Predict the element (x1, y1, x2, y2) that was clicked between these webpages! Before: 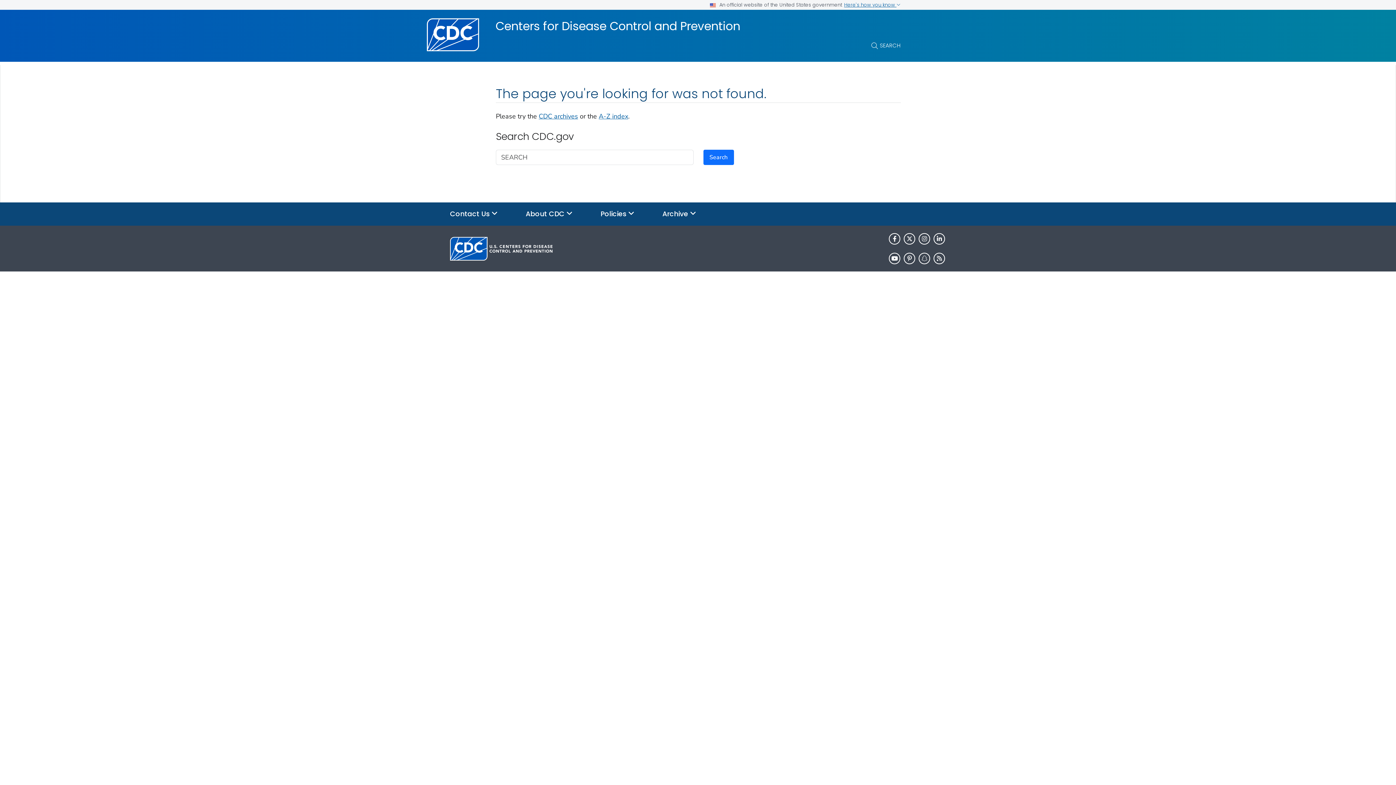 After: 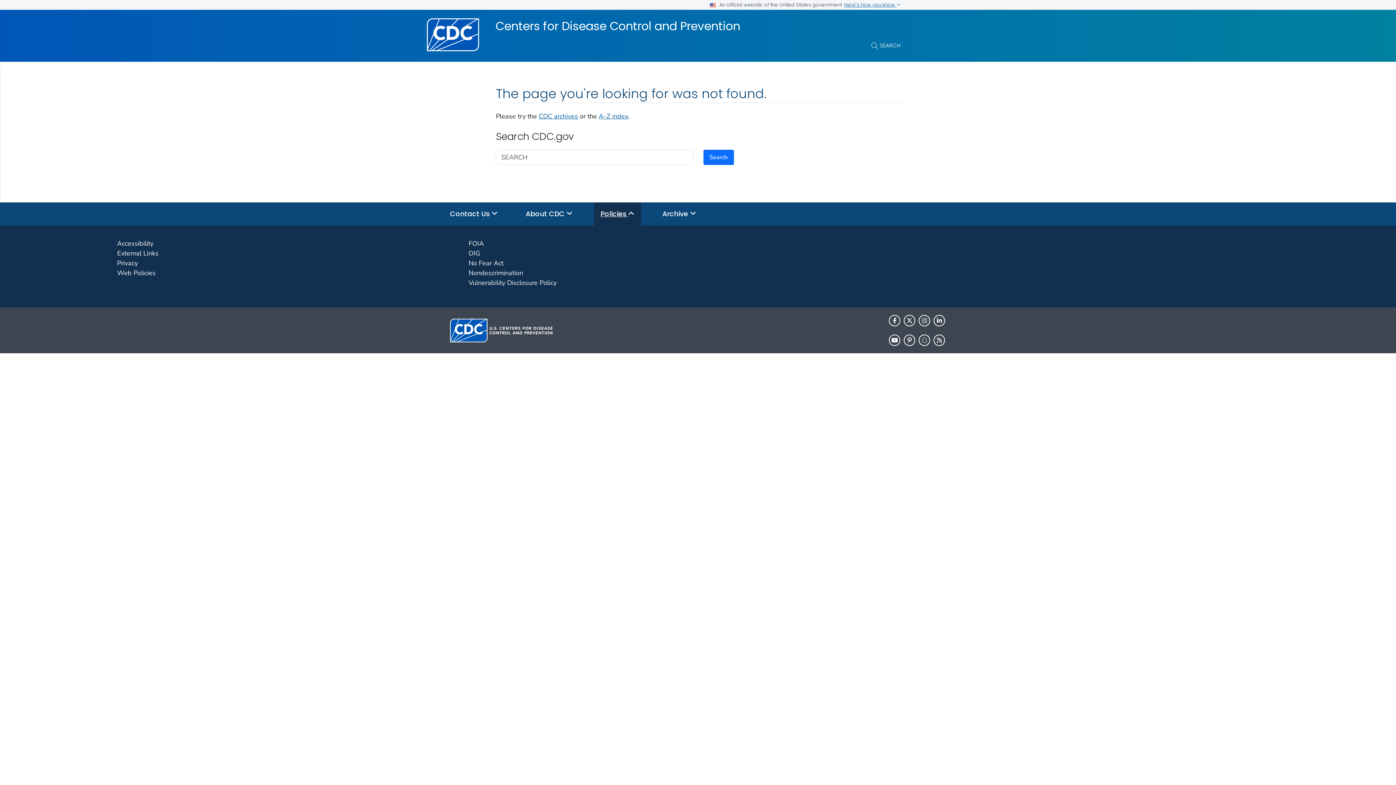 Action: label: Policies  bbox: (594, 202, 641, 225)